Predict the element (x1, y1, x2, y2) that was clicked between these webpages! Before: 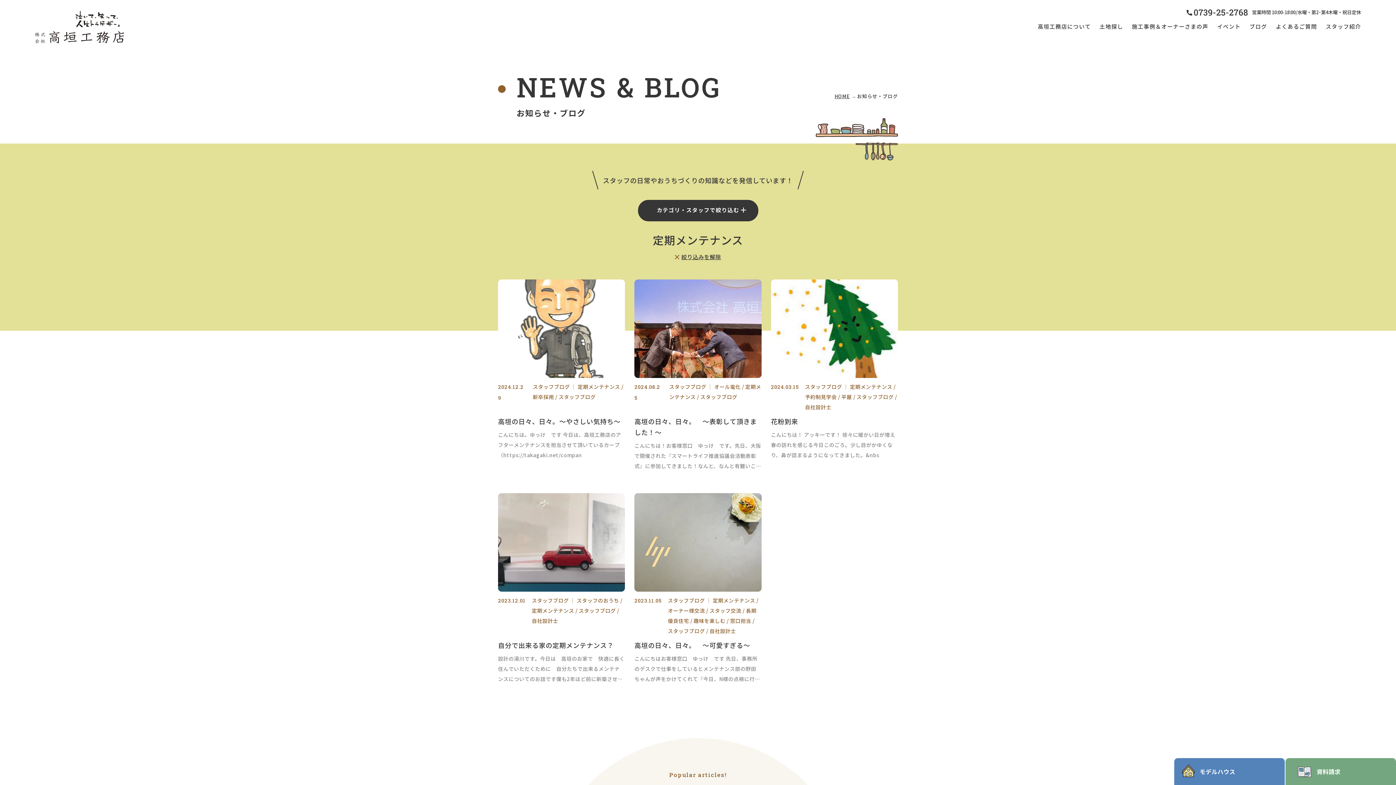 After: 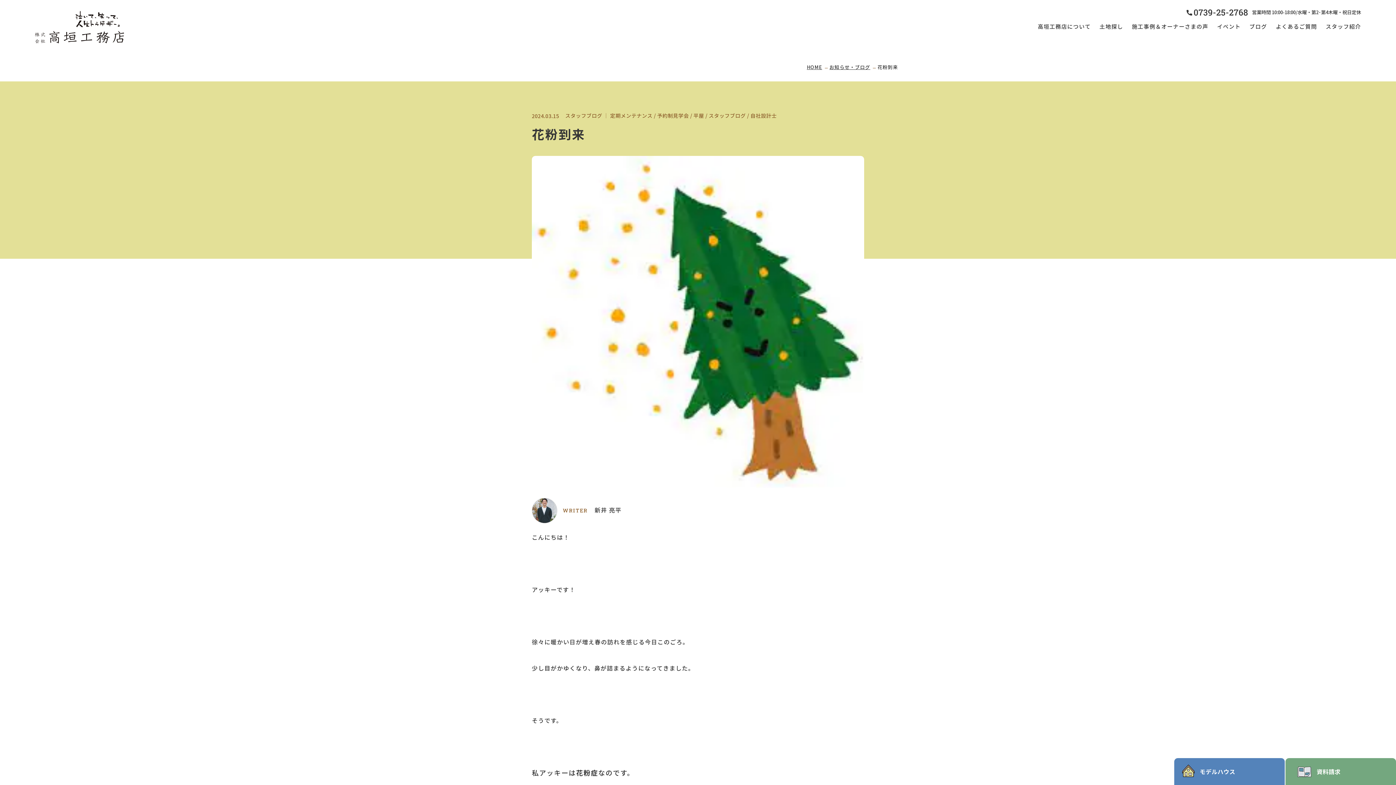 Action: label: 2024.03.15

スタッフブログ ｜ 定期メンテナンス予約制見学会平屋スタッフブログ自社設計士

花粉到来

こんにちは！ アッキーです！ 徐々に暖かい日が増え春の訪れを感じる今日このごろ。少し目がかゆくなり、鼻が詰まるようになってきました。&nbs bbox: (771, 279, 898, 460)